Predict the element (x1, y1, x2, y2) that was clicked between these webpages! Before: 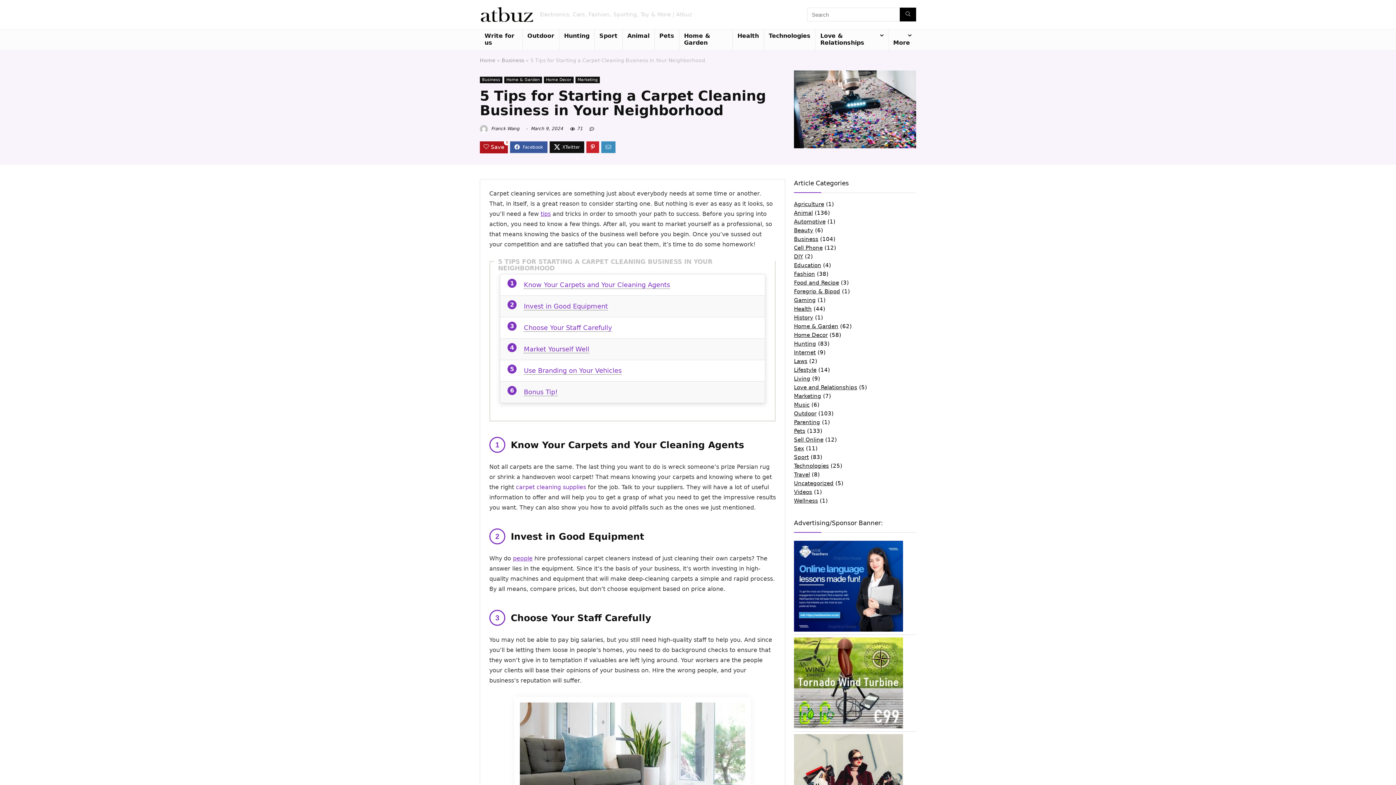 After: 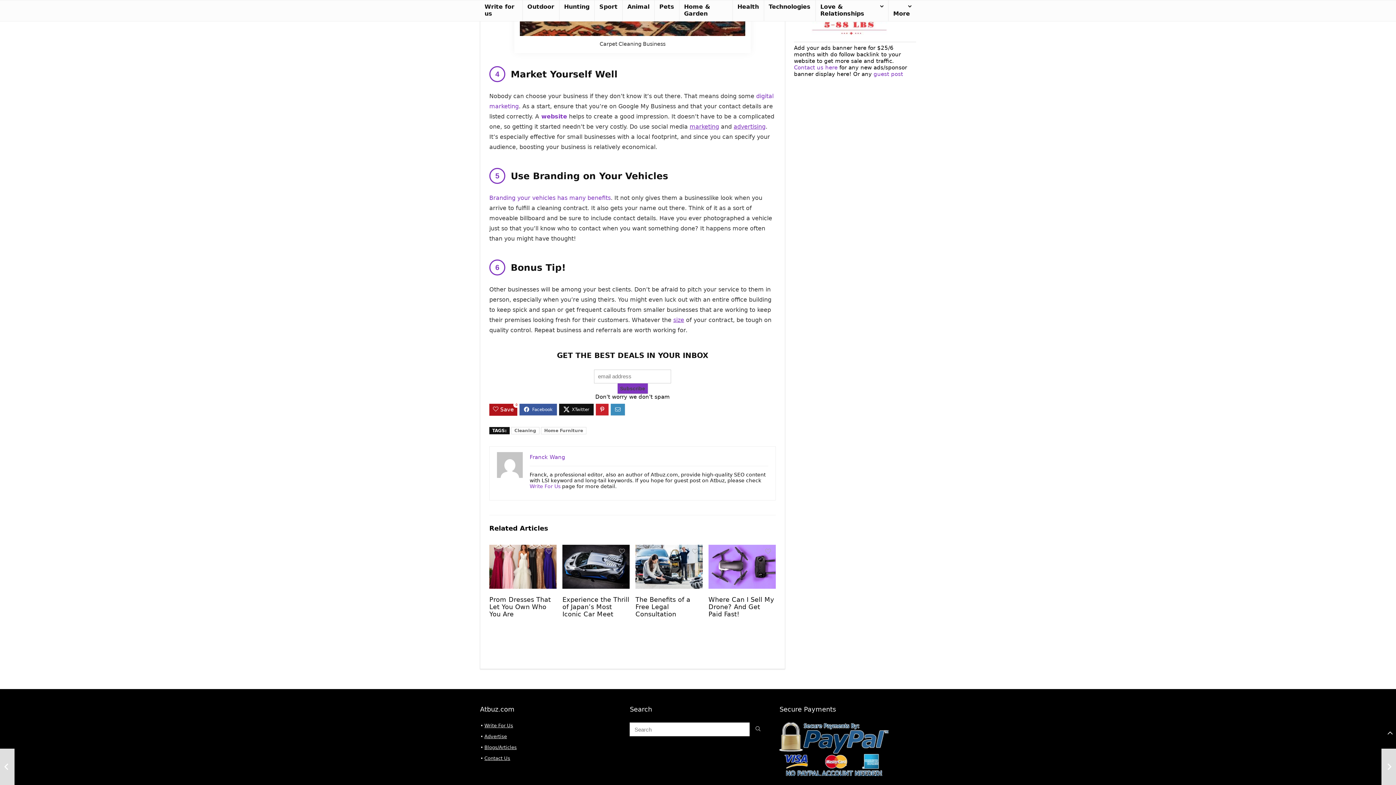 Action: bbox: (524, 388, 557, 396) label: Bonus Tip!